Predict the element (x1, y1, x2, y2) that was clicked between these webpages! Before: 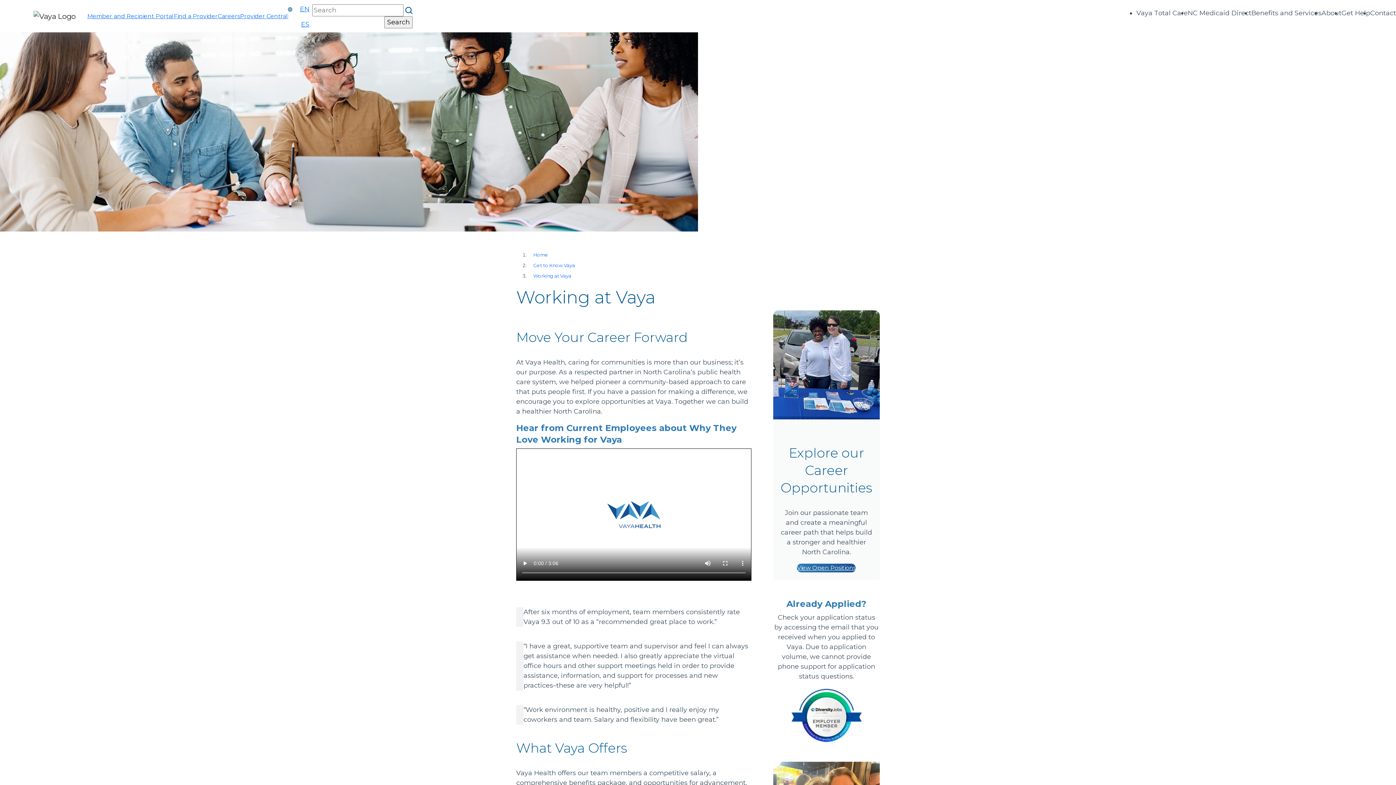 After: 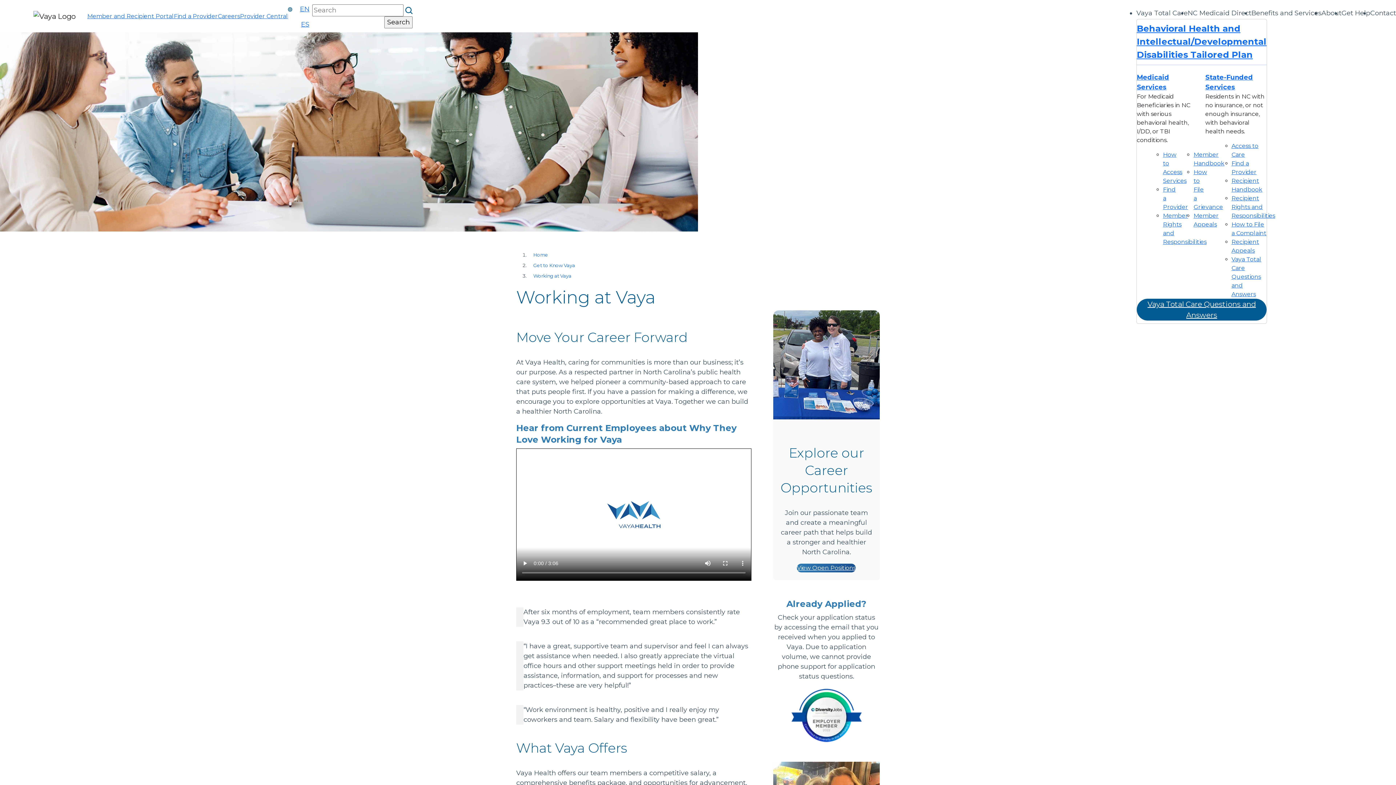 Action: bbox: (1136, 8, 1188, 18) label: Vaya Total Care